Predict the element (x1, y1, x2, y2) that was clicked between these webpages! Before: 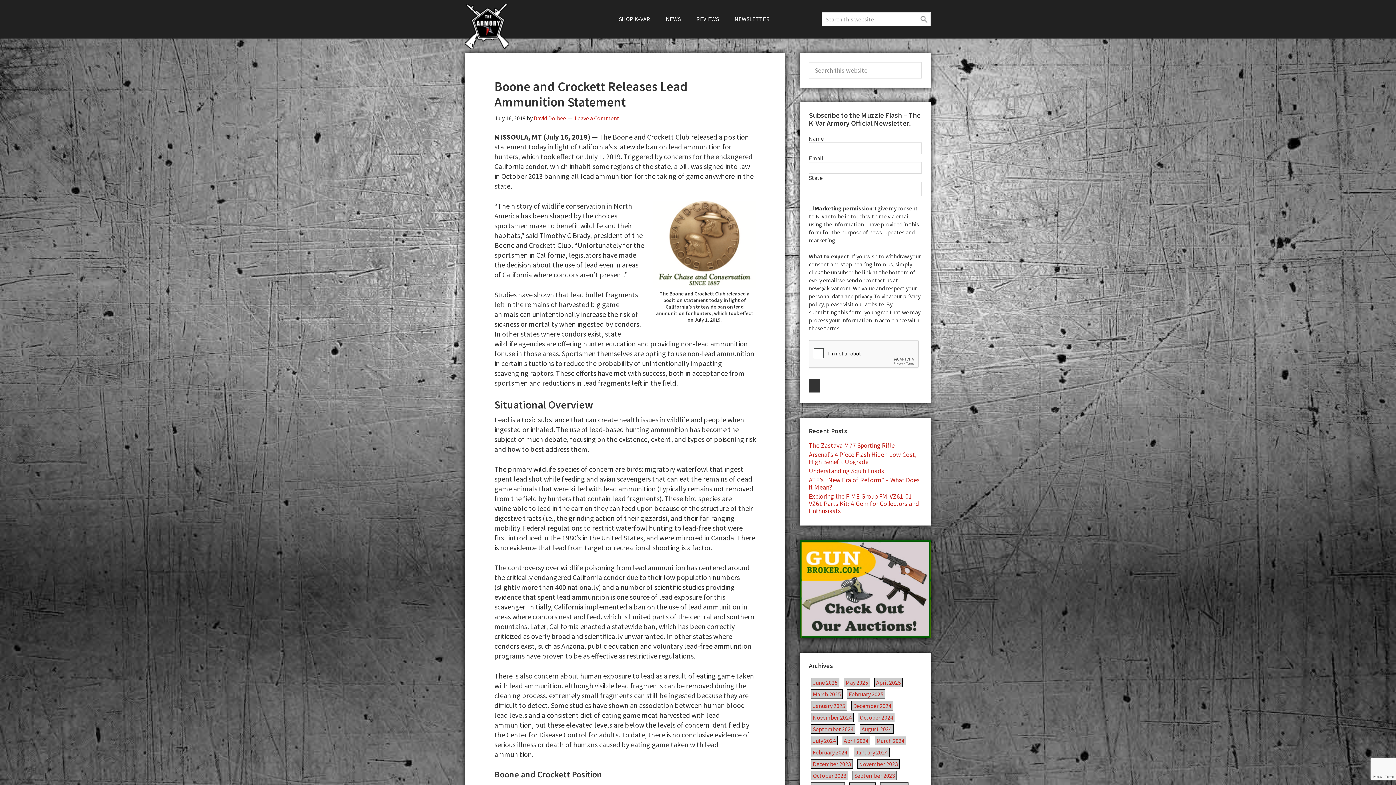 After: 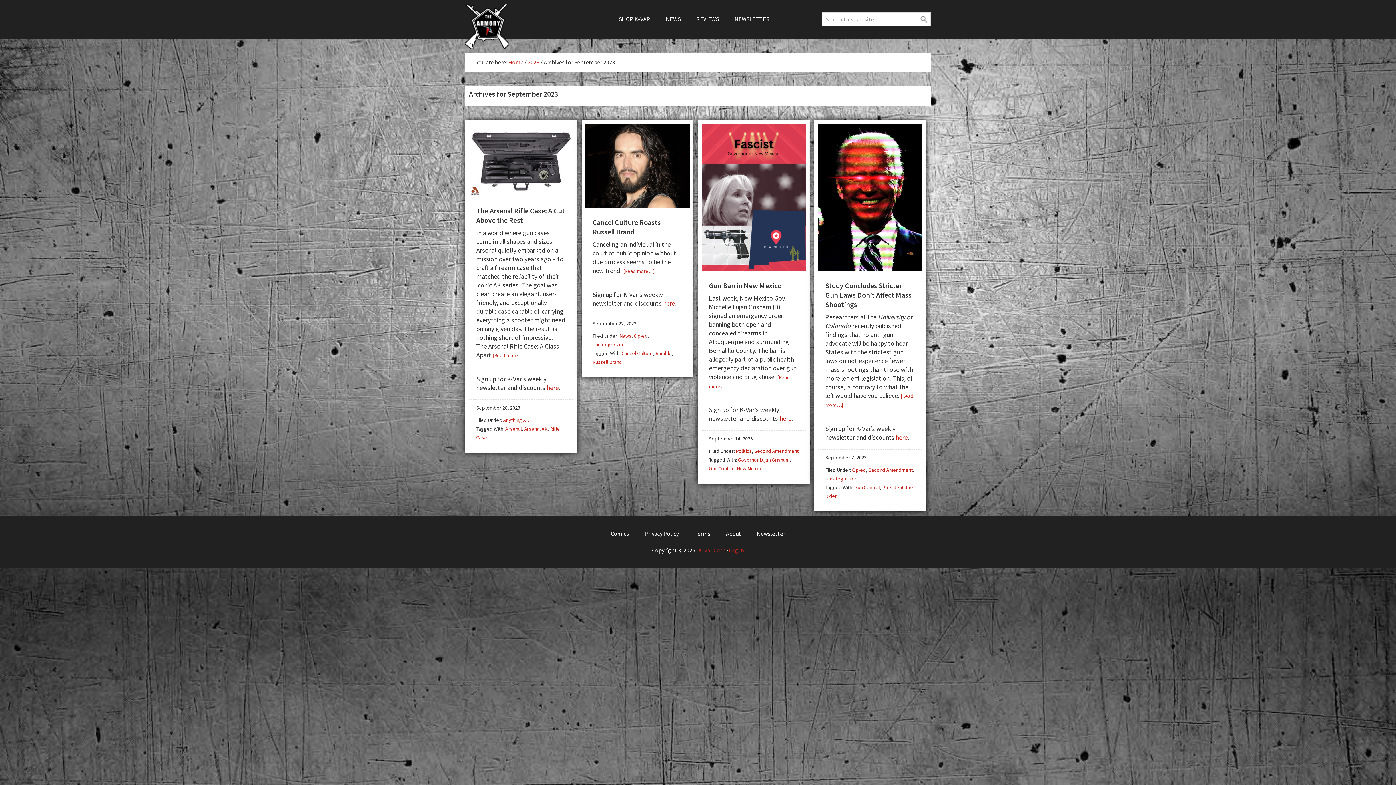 Action: bbox: (852, 771, 897, 780) label: September 2023